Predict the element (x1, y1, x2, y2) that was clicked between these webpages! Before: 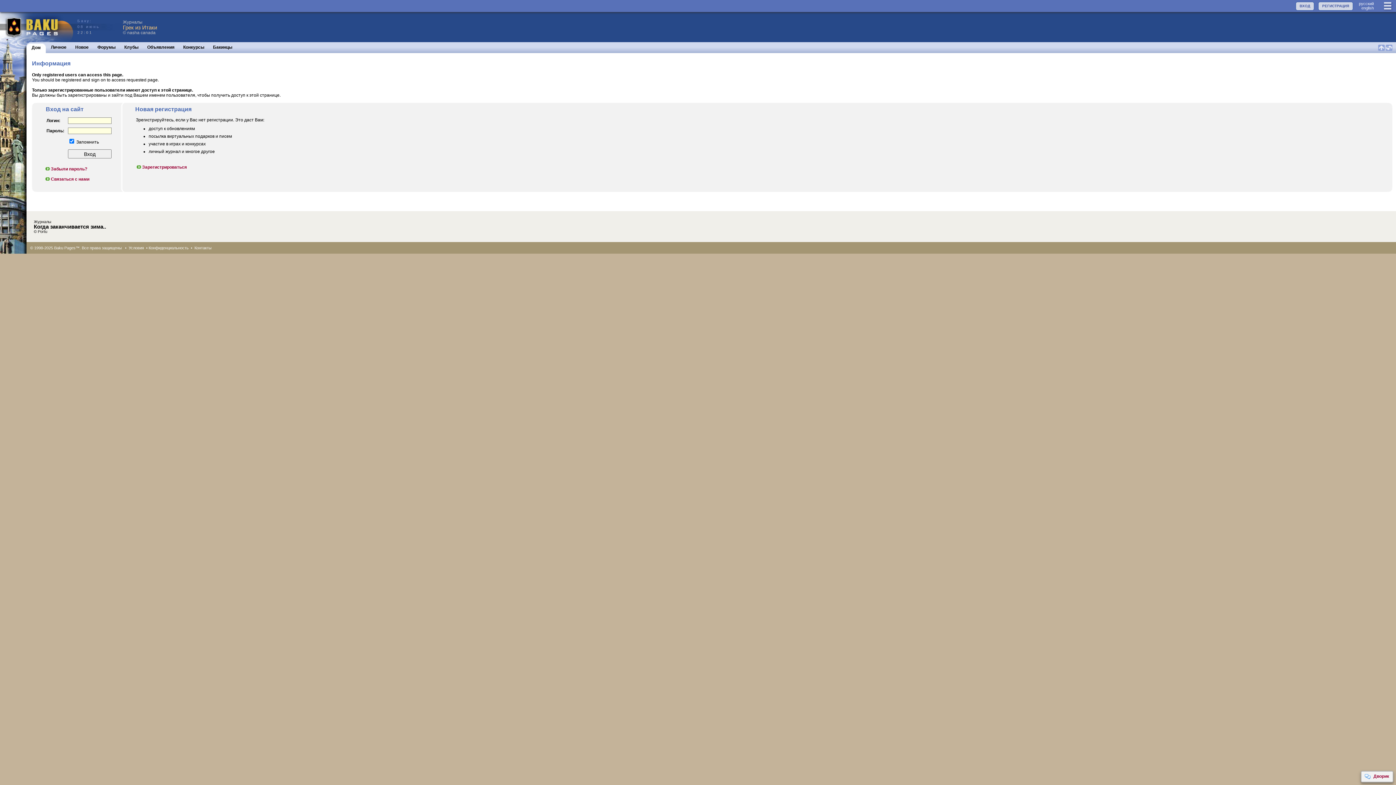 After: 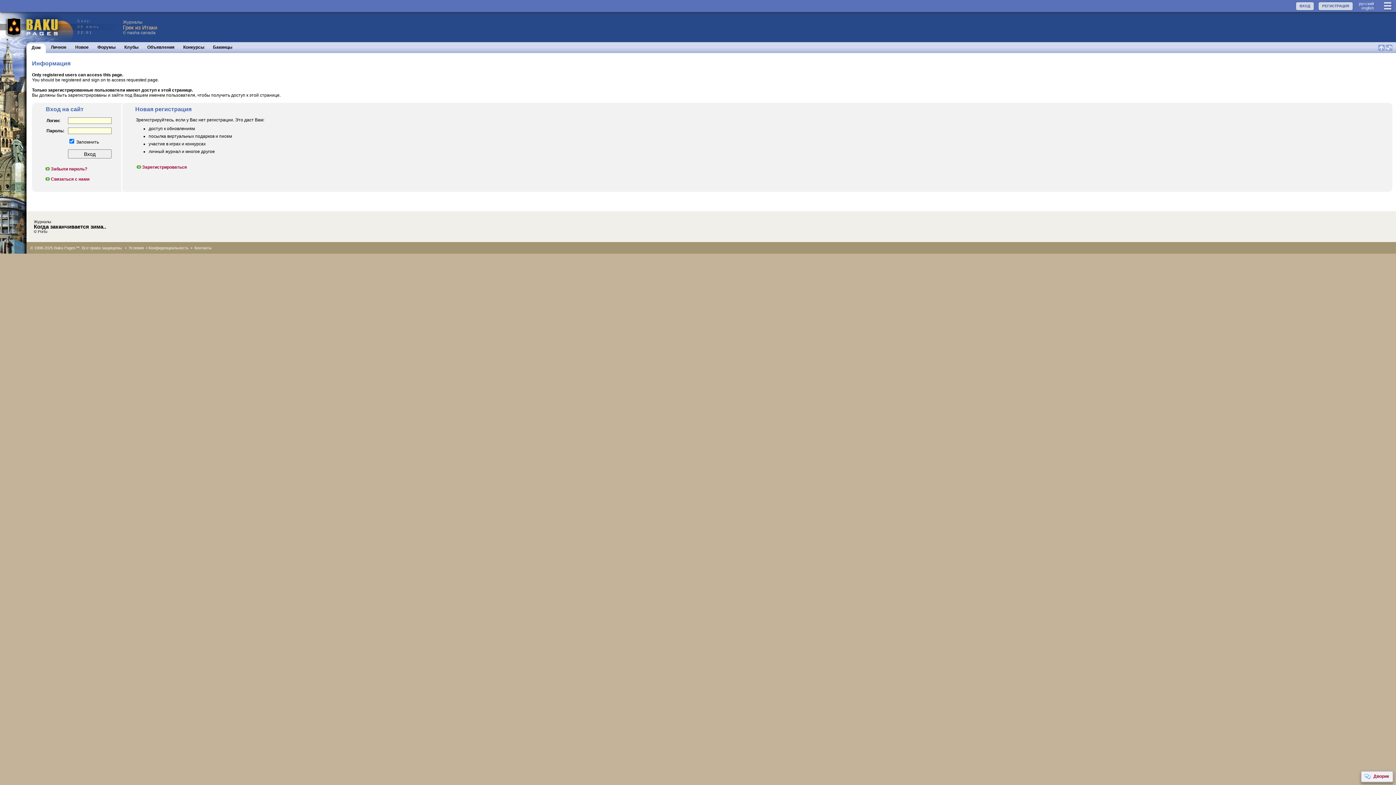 Action: bbox: (1386, 46, 1392, 52)